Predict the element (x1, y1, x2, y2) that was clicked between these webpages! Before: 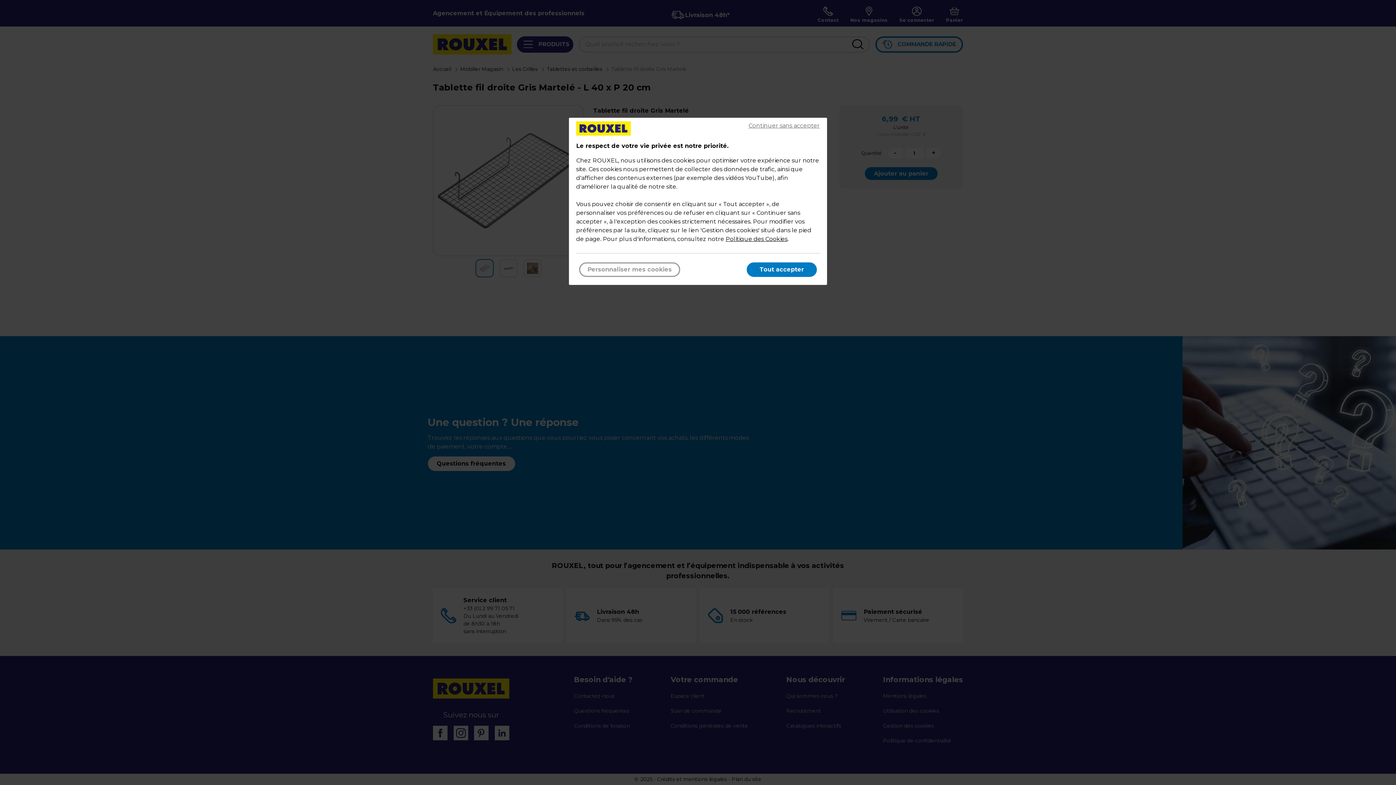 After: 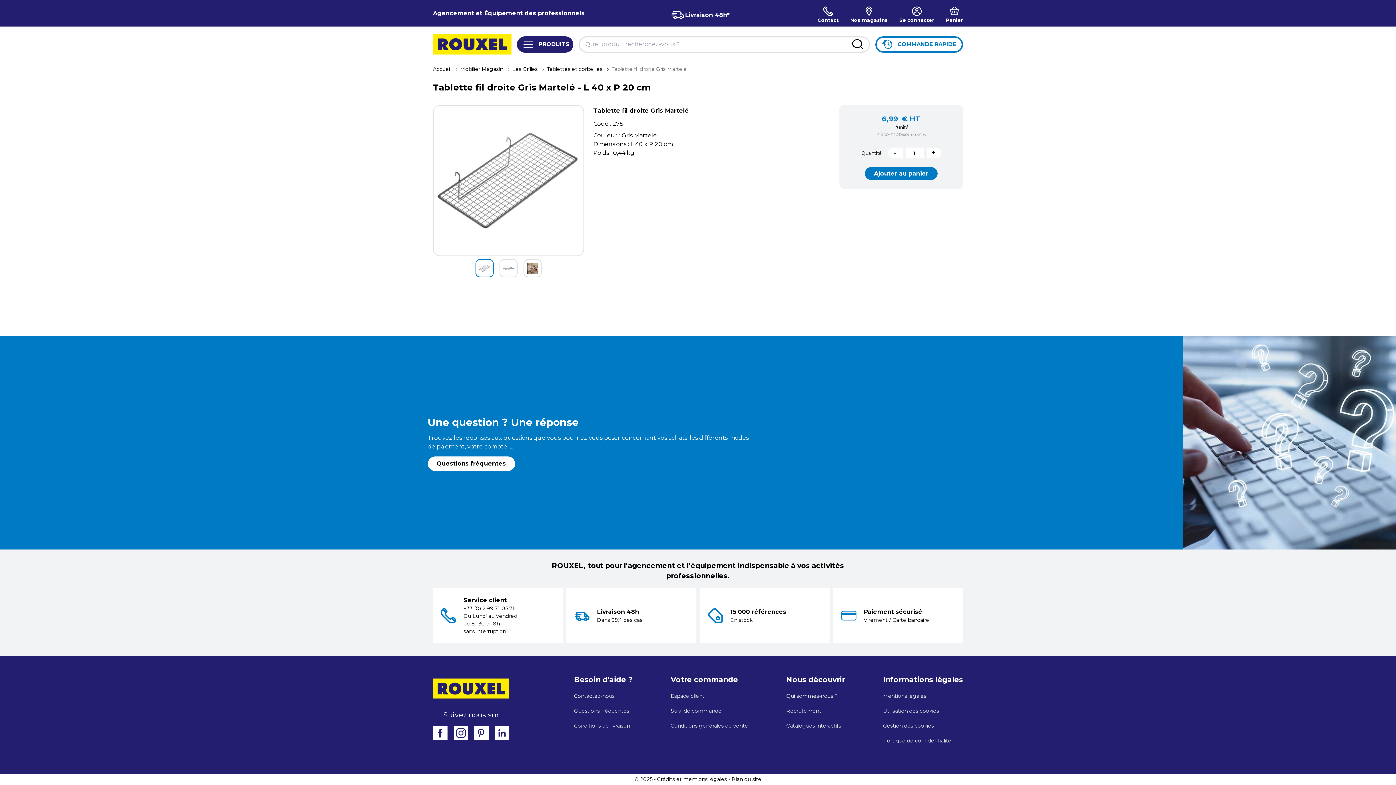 Action: label: Continuer sans accepter bbox: (748, 121, 820, 130)